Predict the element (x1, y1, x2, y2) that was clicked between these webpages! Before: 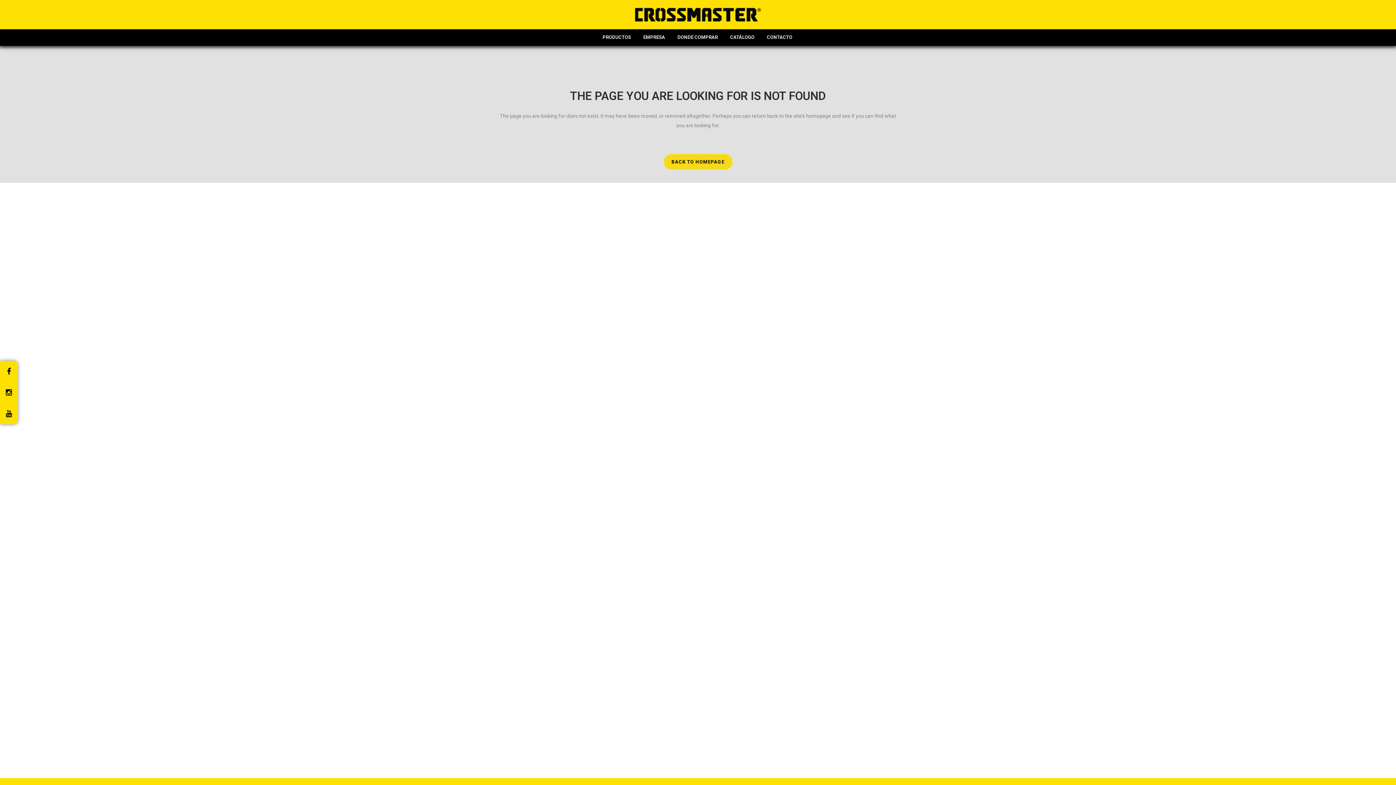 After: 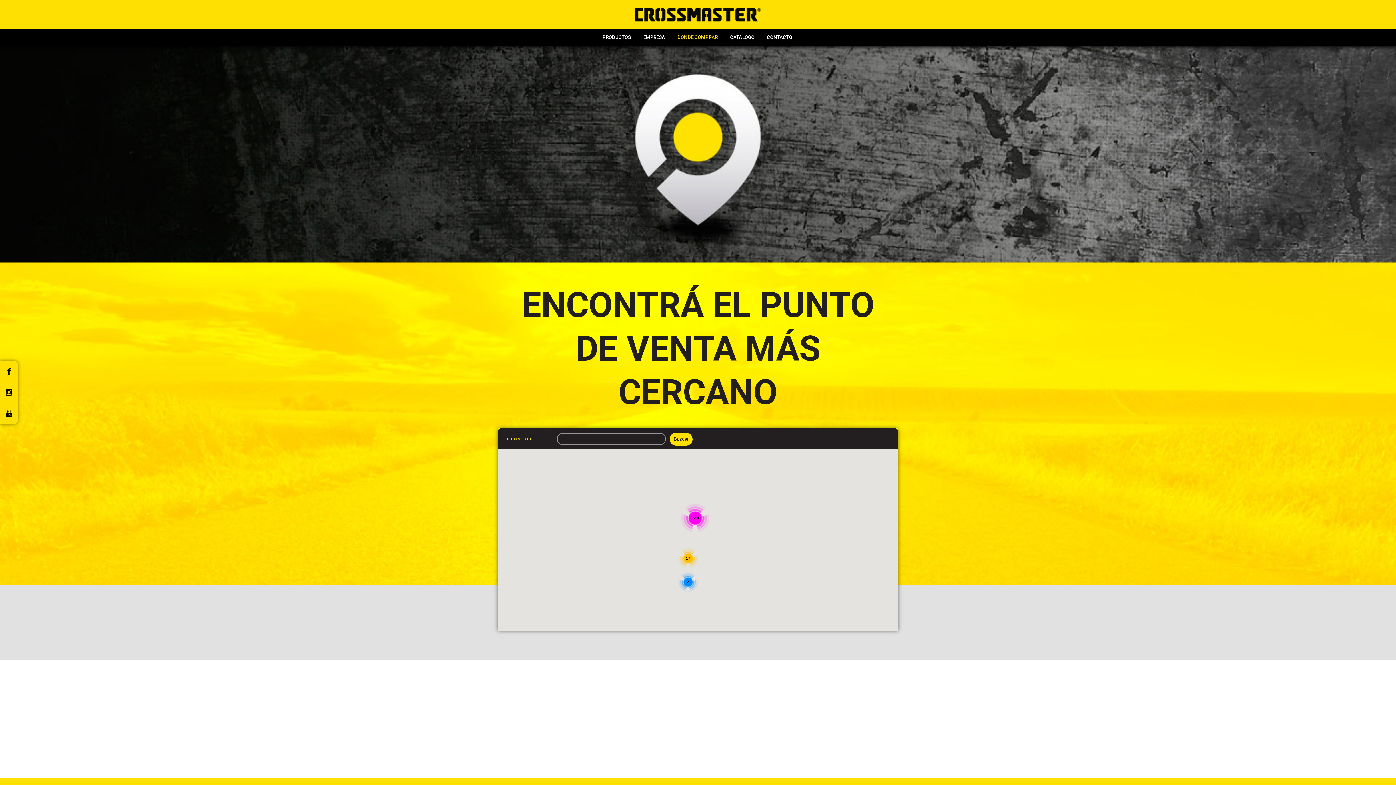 Action: bbox: (671, 29, 724, 45) label: DONDE COMPRAR